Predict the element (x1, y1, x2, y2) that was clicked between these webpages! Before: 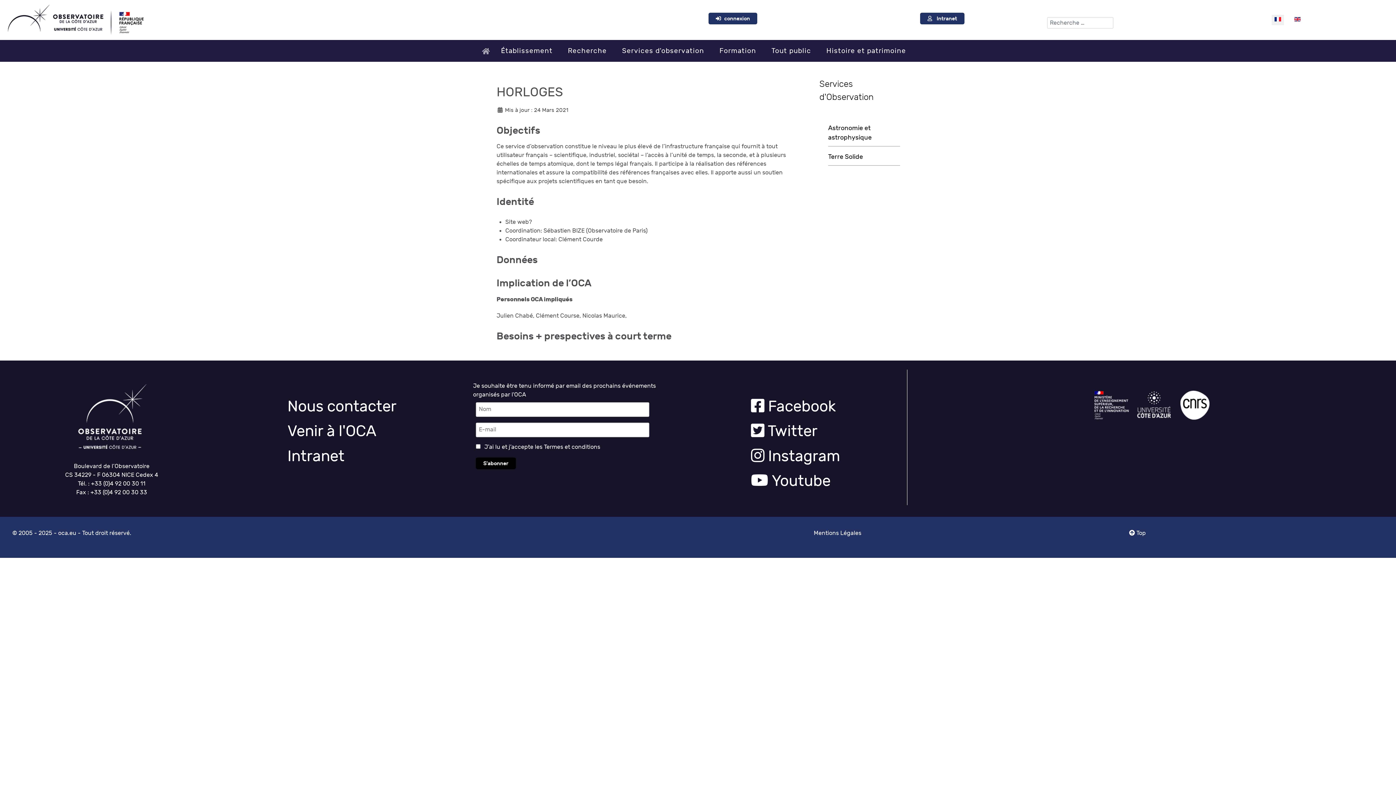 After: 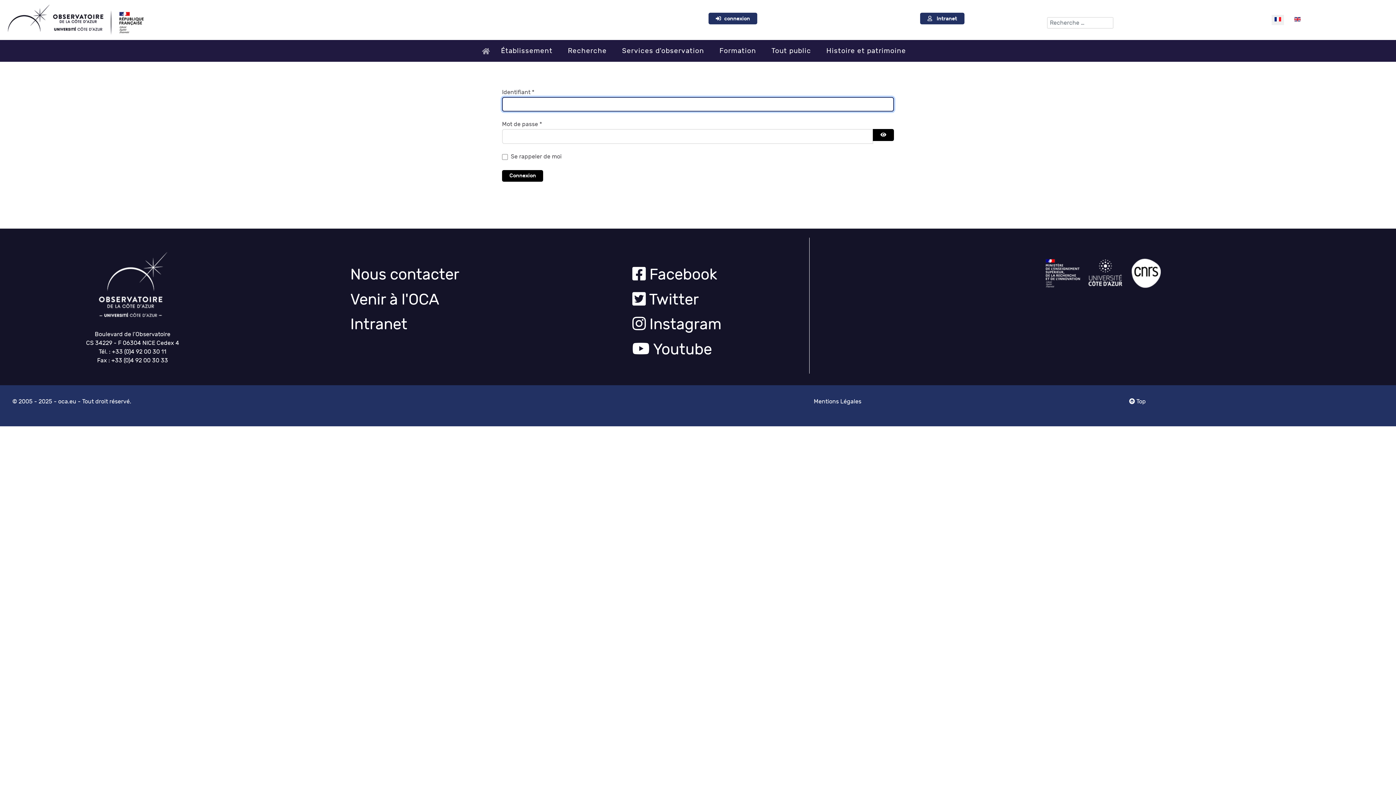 Action: label:    connexion bbox: (708, 12, 757, 24)